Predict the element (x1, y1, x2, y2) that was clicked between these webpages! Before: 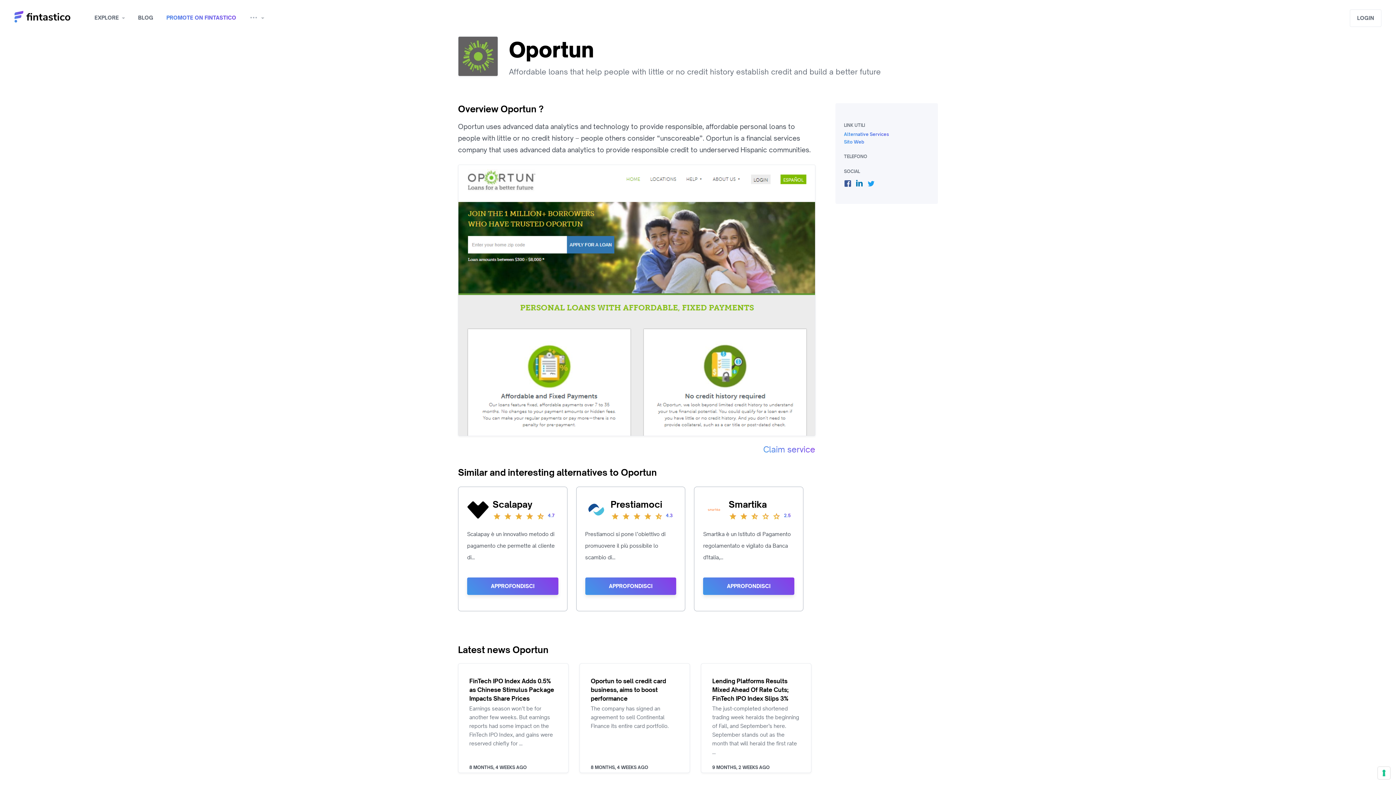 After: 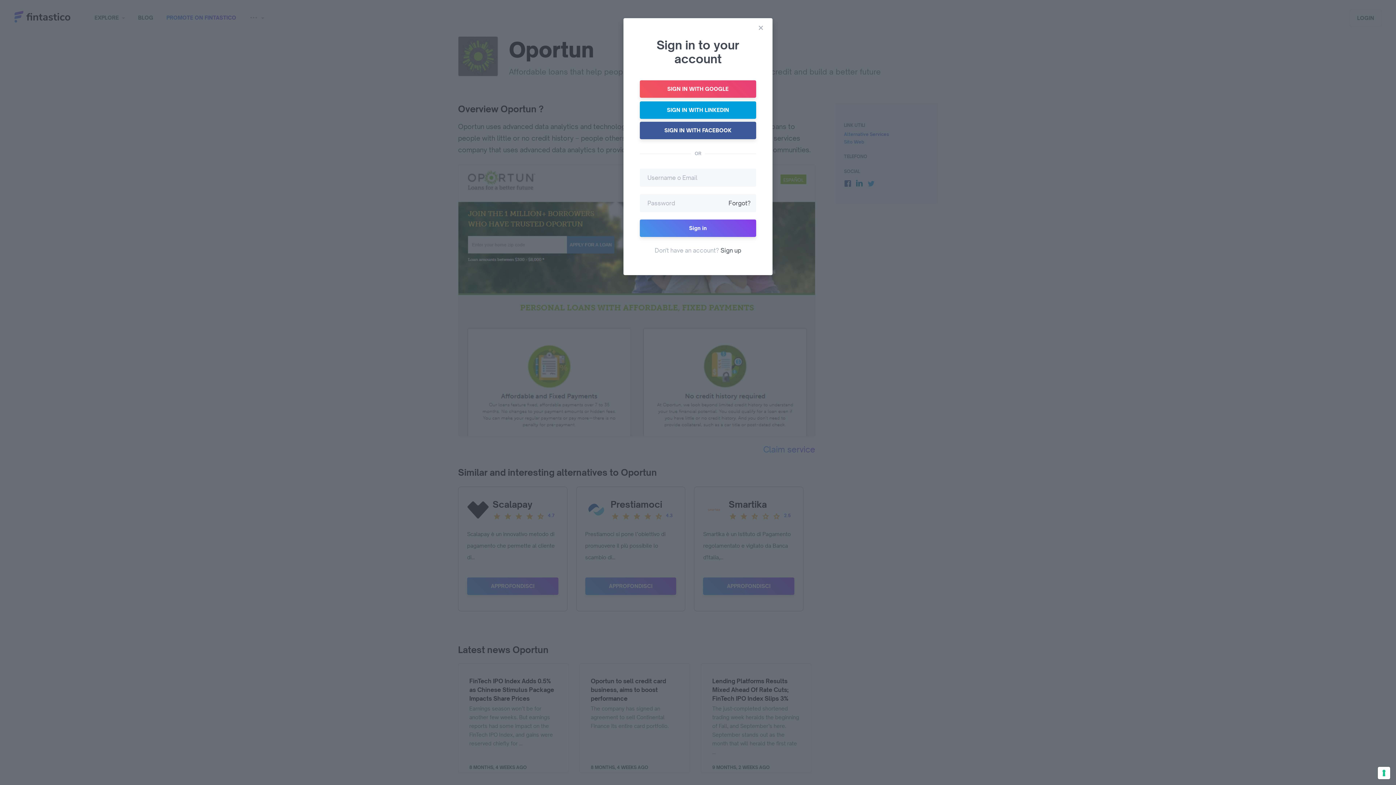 Action: label: LOGIN bbox: (1350, 9, 1381, 26)